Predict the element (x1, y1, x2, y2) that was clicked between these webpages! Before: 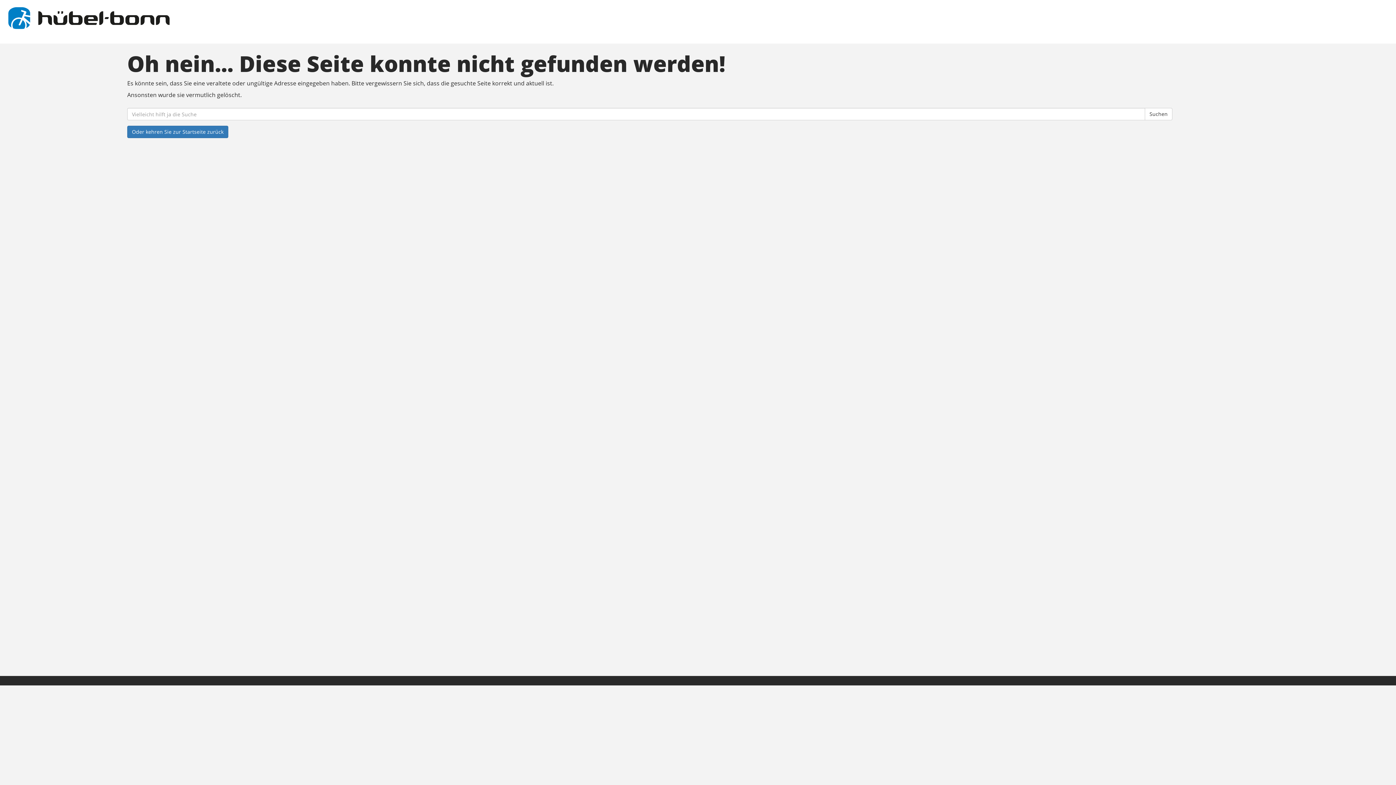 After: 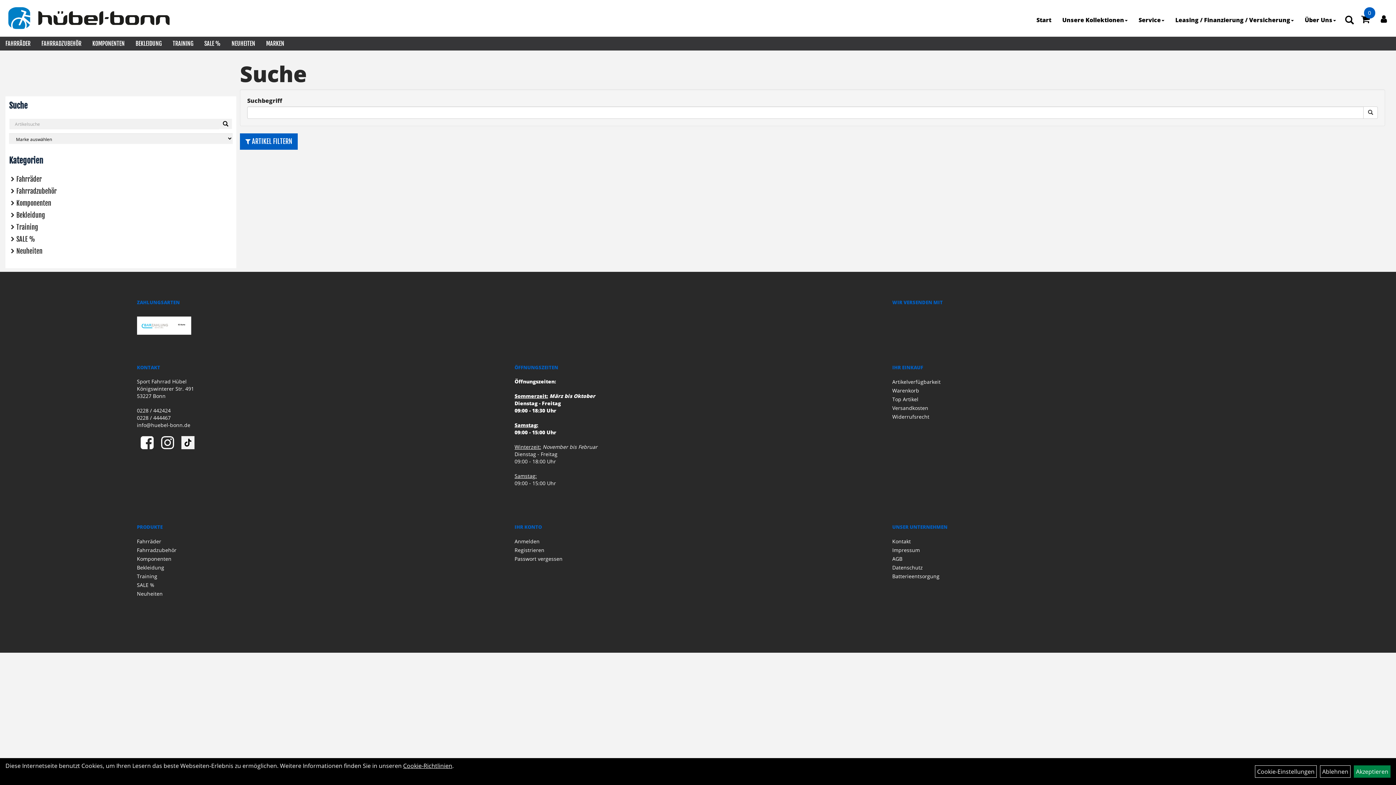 Action: label: Suchen bbox: (1145, 108, 1172, 120)